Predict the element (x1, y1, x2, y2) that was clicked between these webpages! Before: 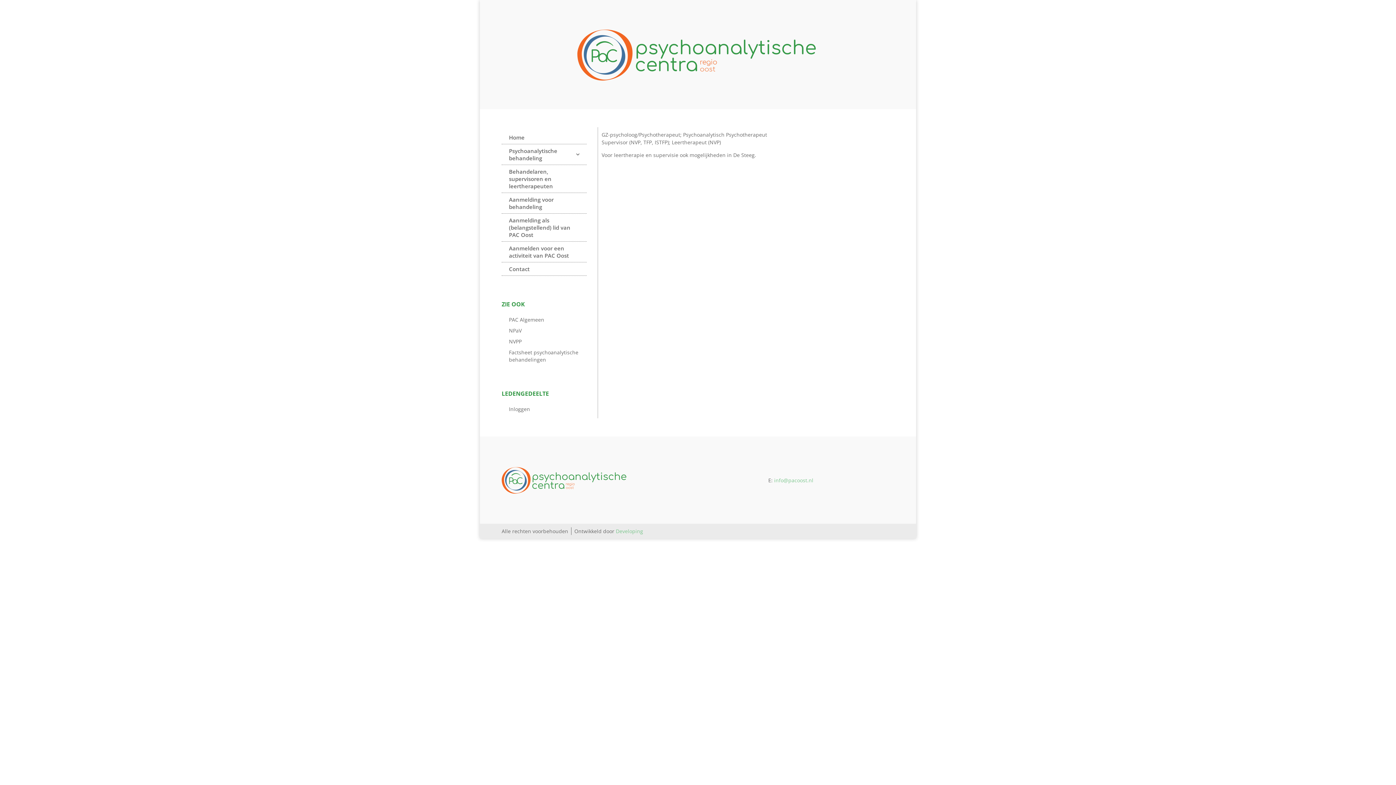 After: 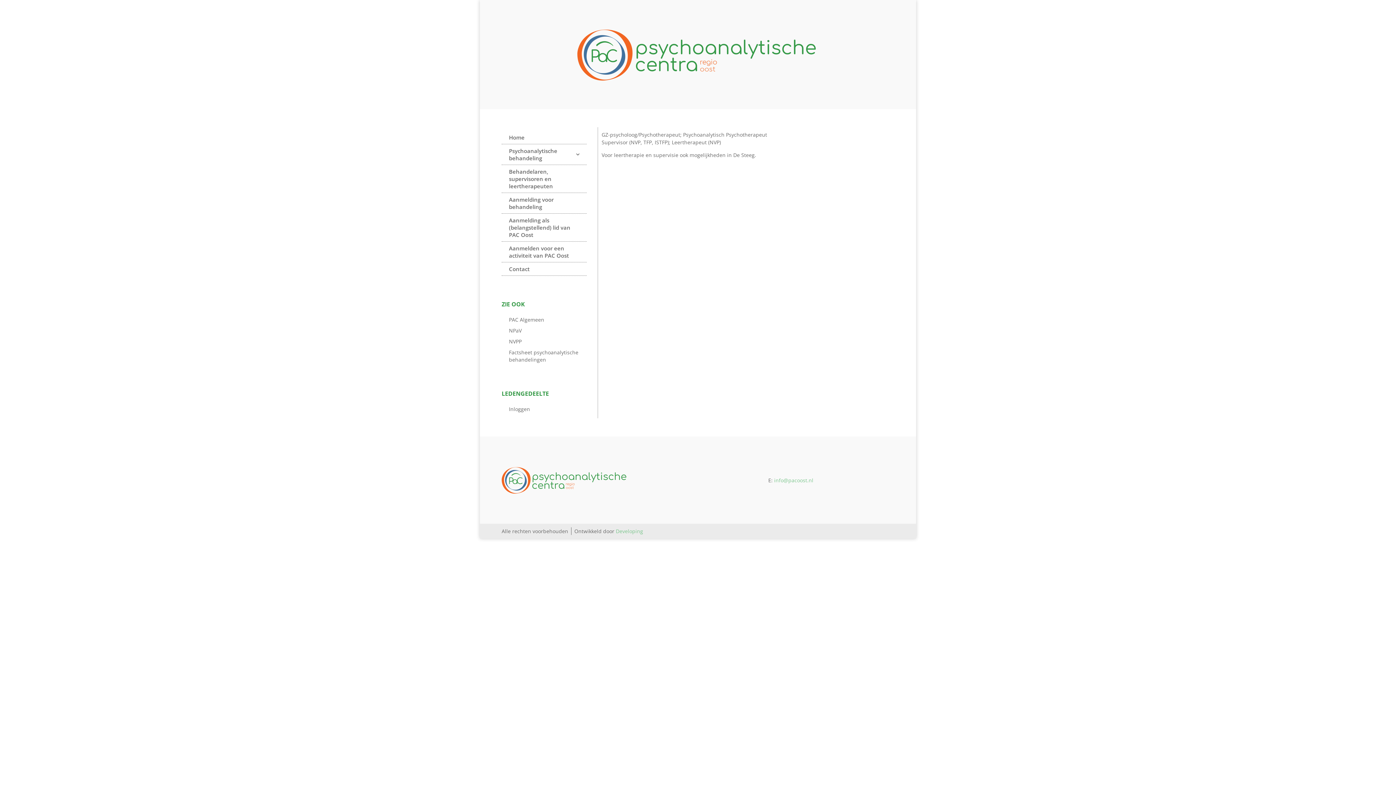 Action: bbox: (501, 336, 594, 347) label: NVPP